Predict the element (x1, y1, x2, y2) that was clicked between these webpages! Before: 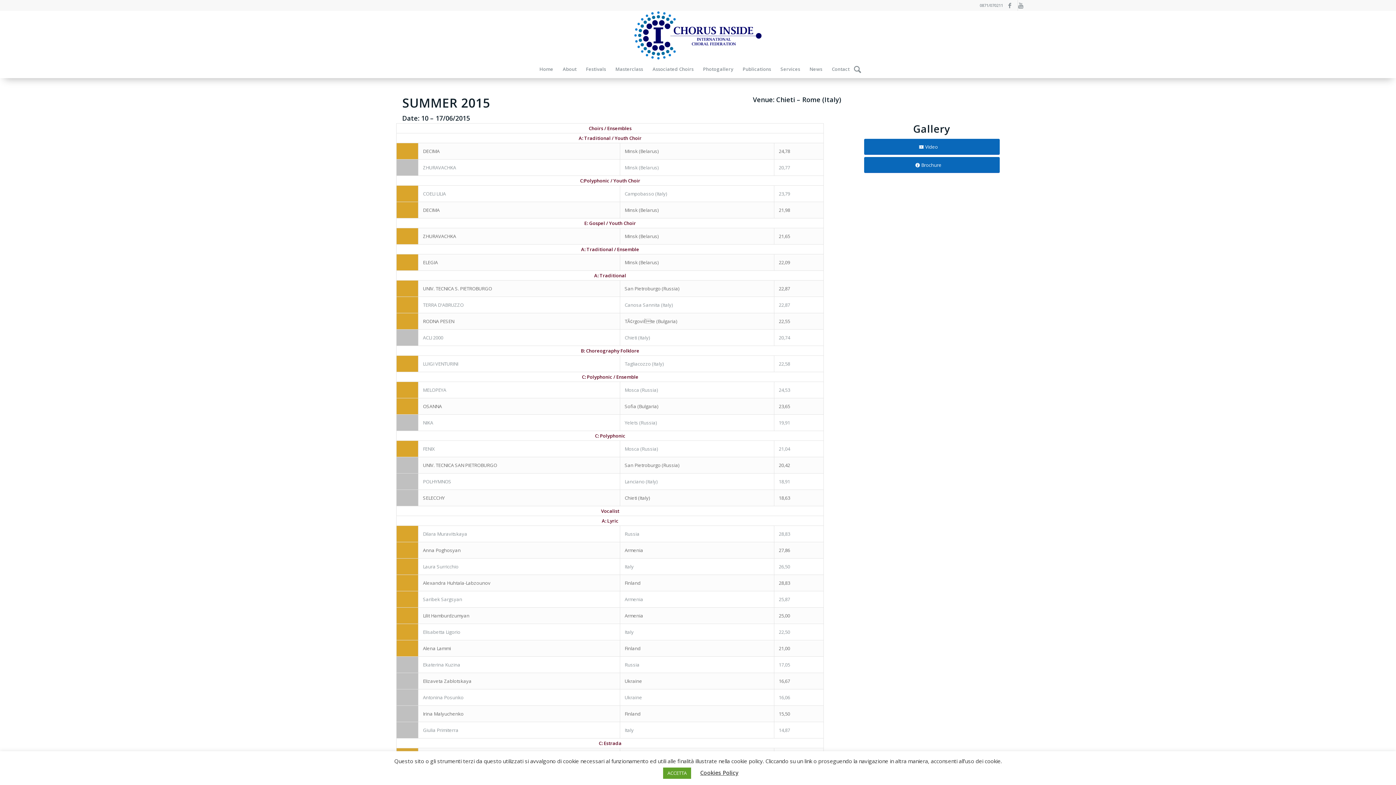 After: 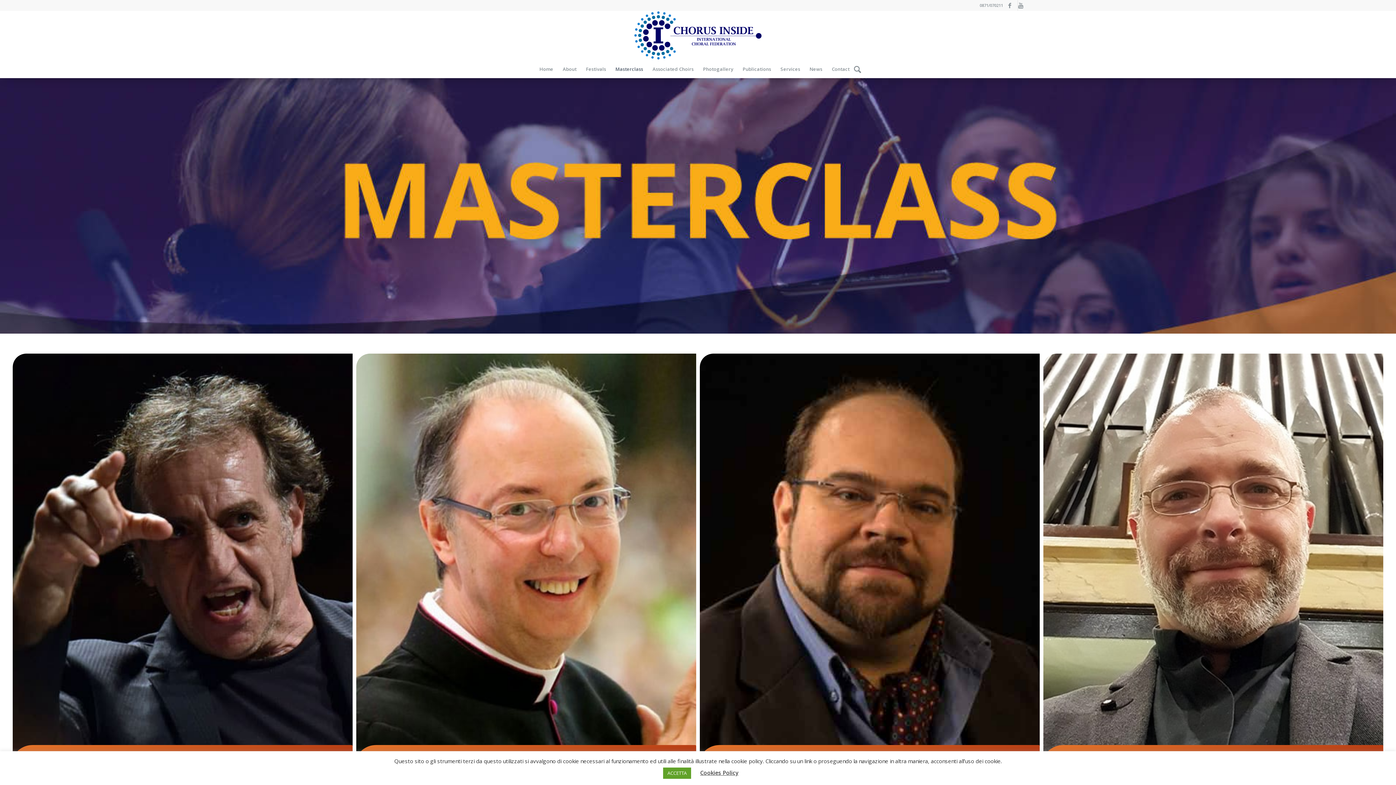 Action: label: Masterclass bbox: (610, 60, 648, 78)